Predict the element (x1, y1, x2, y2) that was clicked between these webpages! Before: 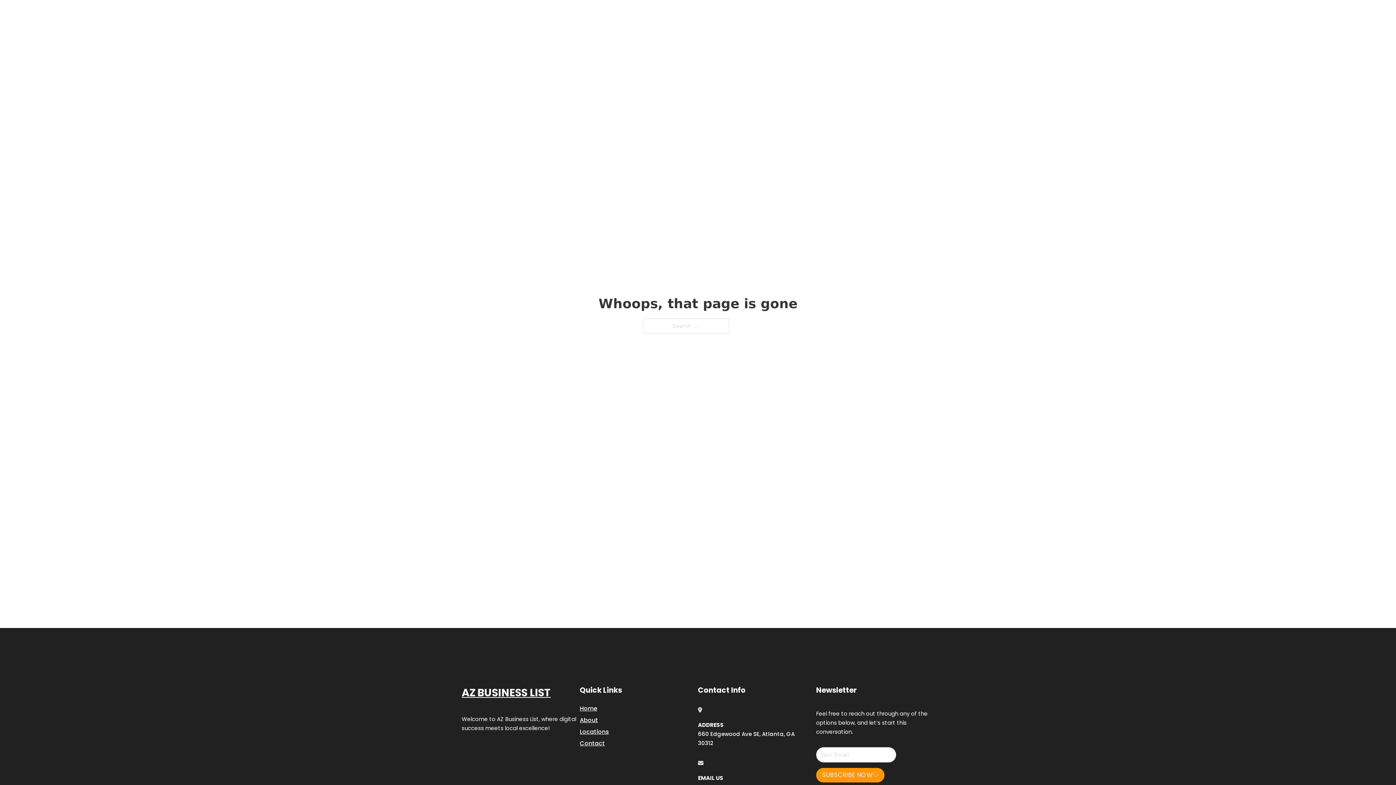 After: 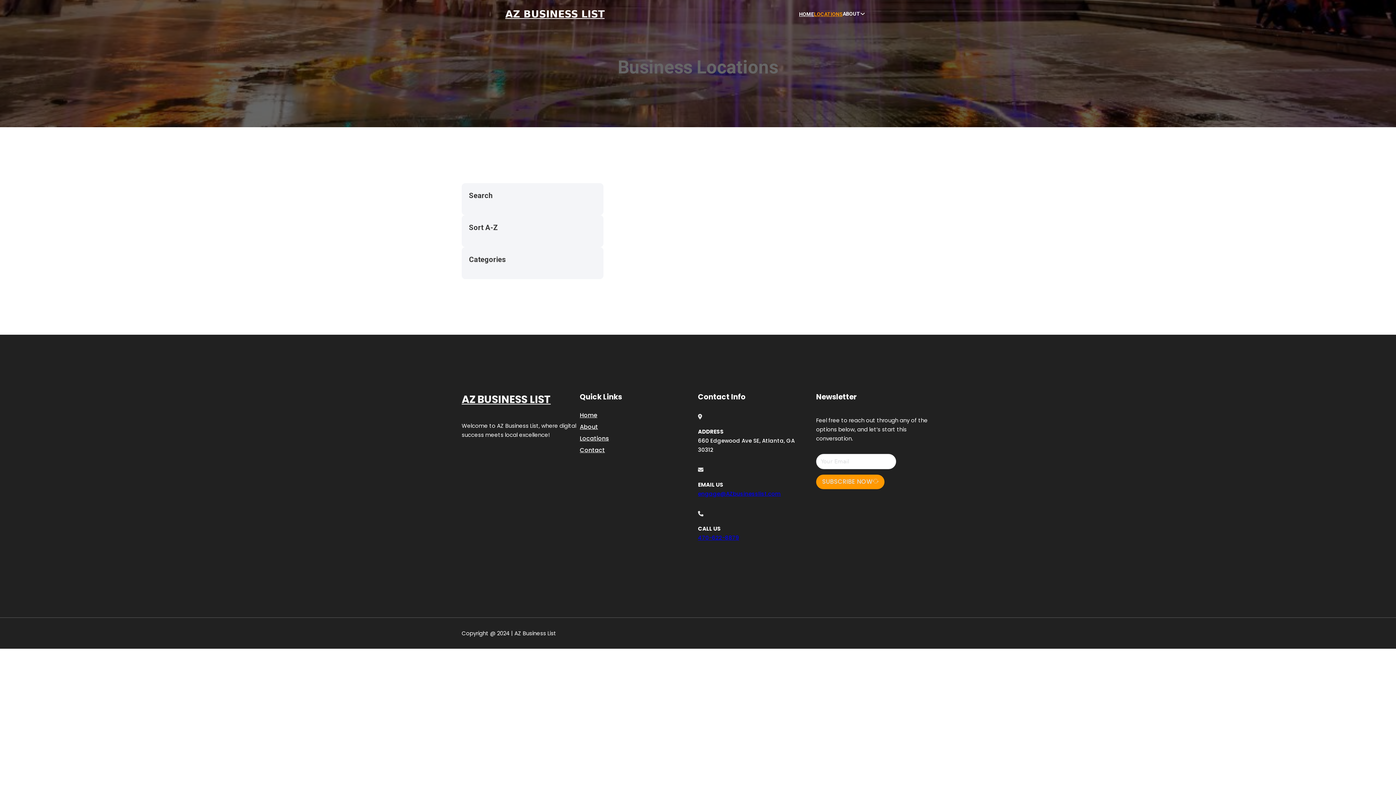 Action: bbox: (580, 727, 609, 736) label: Locations